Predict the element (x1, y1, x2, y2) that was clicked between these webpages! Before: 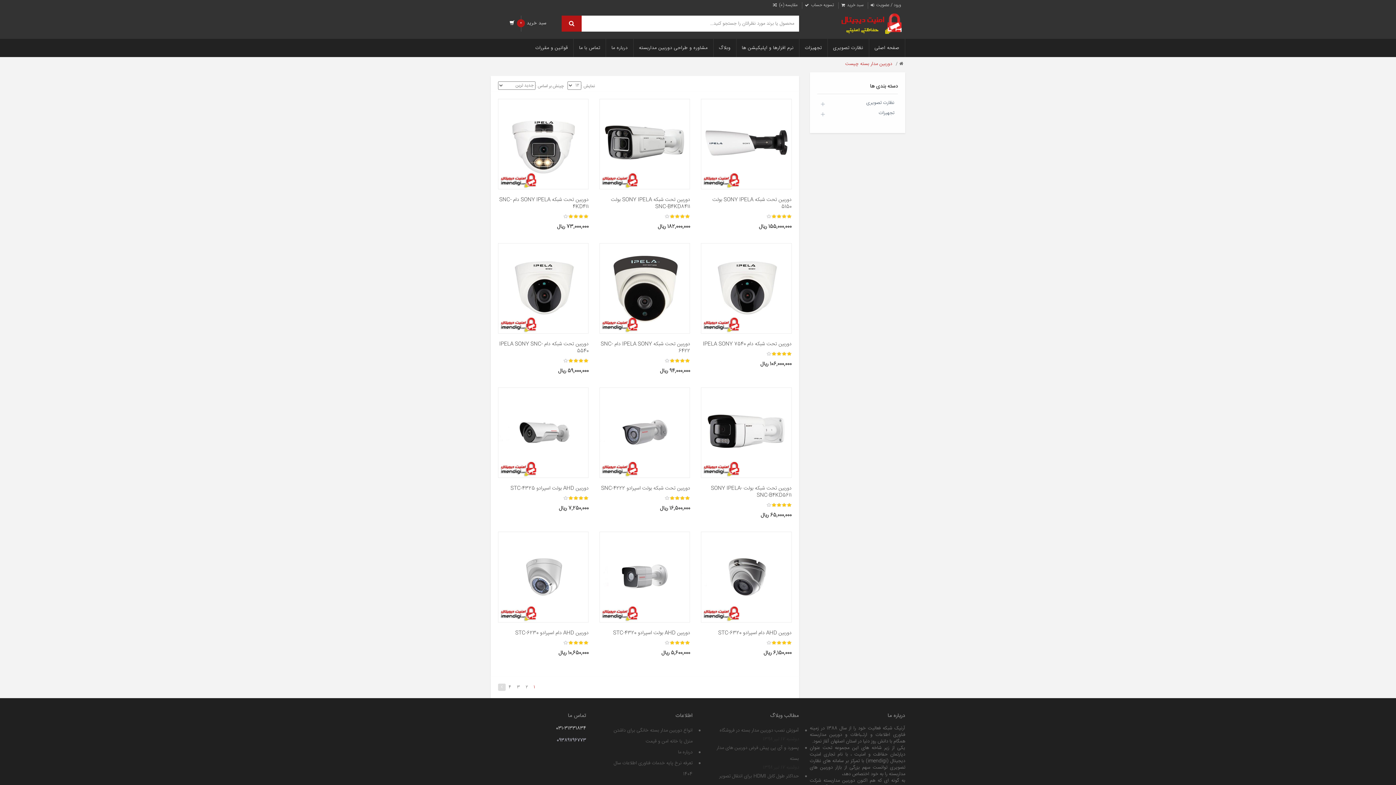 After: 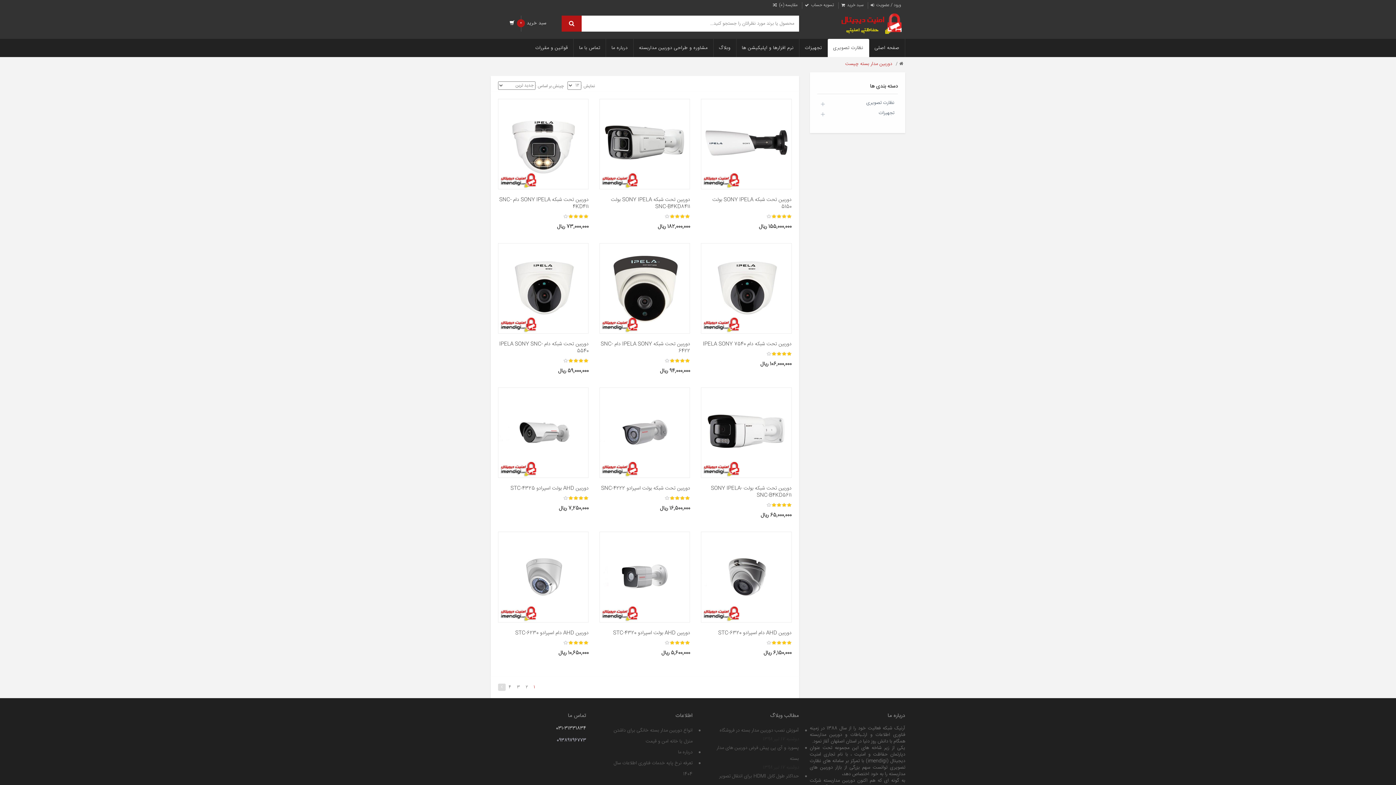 Action: label: نظارت تصویری bbox: (827, 38, 869, 57)